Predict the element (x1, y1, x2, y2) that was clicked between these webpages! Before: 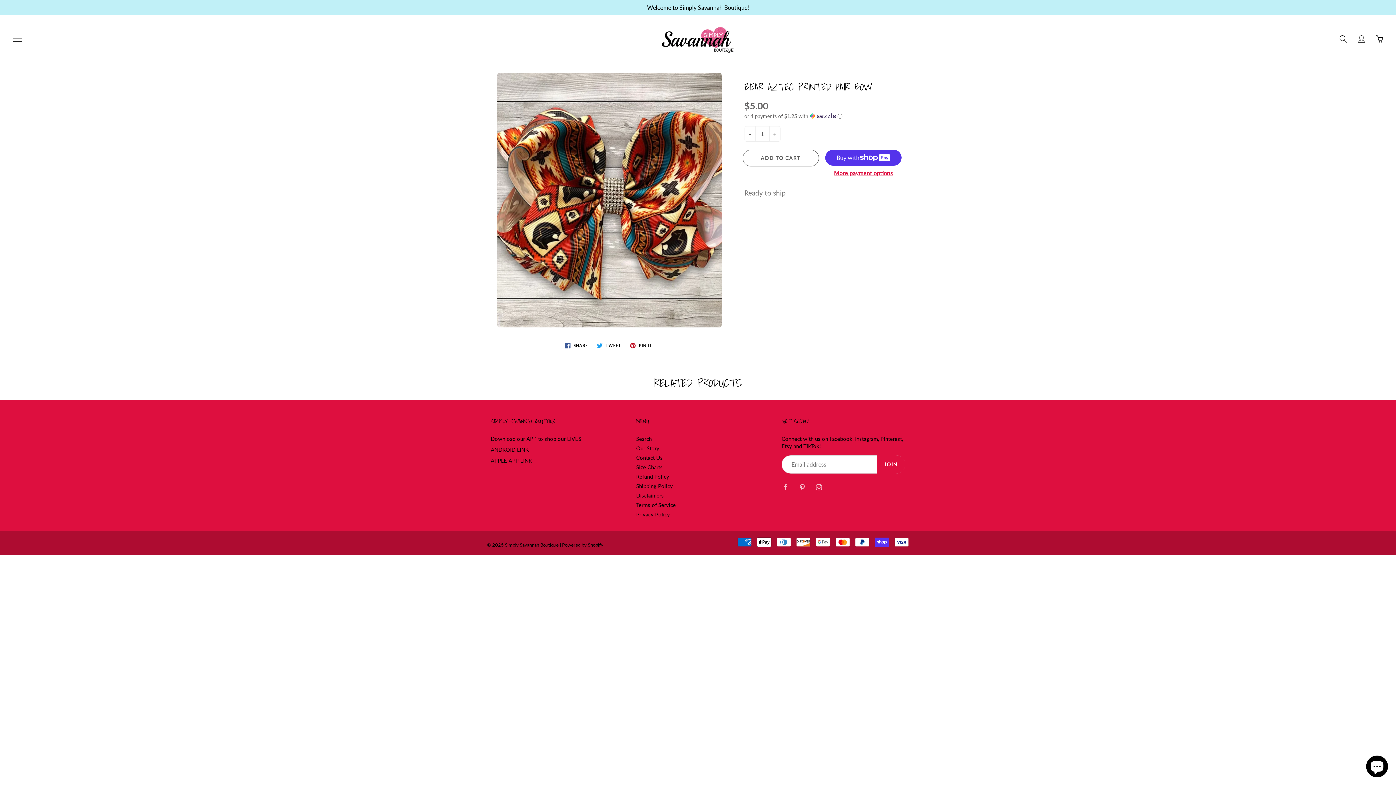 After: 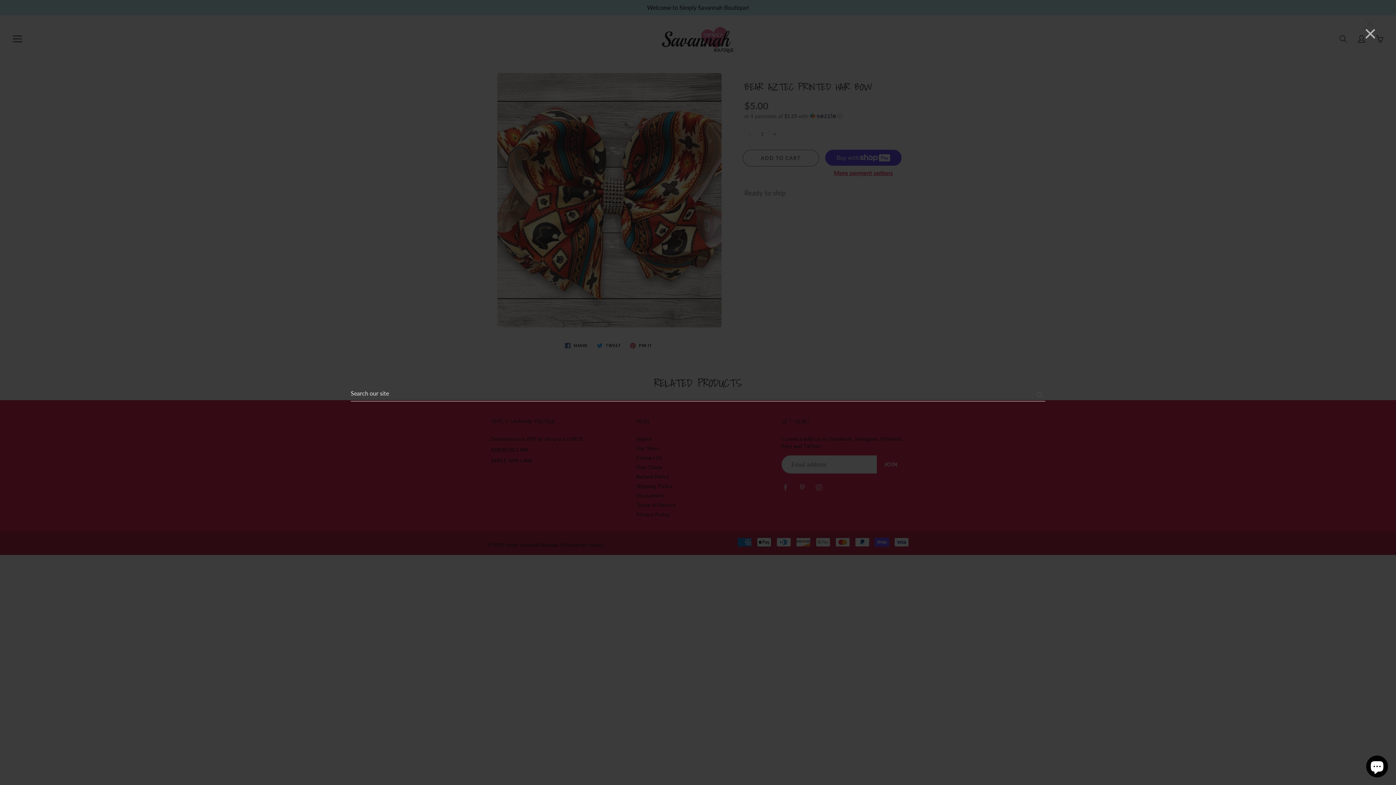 Action: bbox: (1338, 33, 1349, 44) label: Search